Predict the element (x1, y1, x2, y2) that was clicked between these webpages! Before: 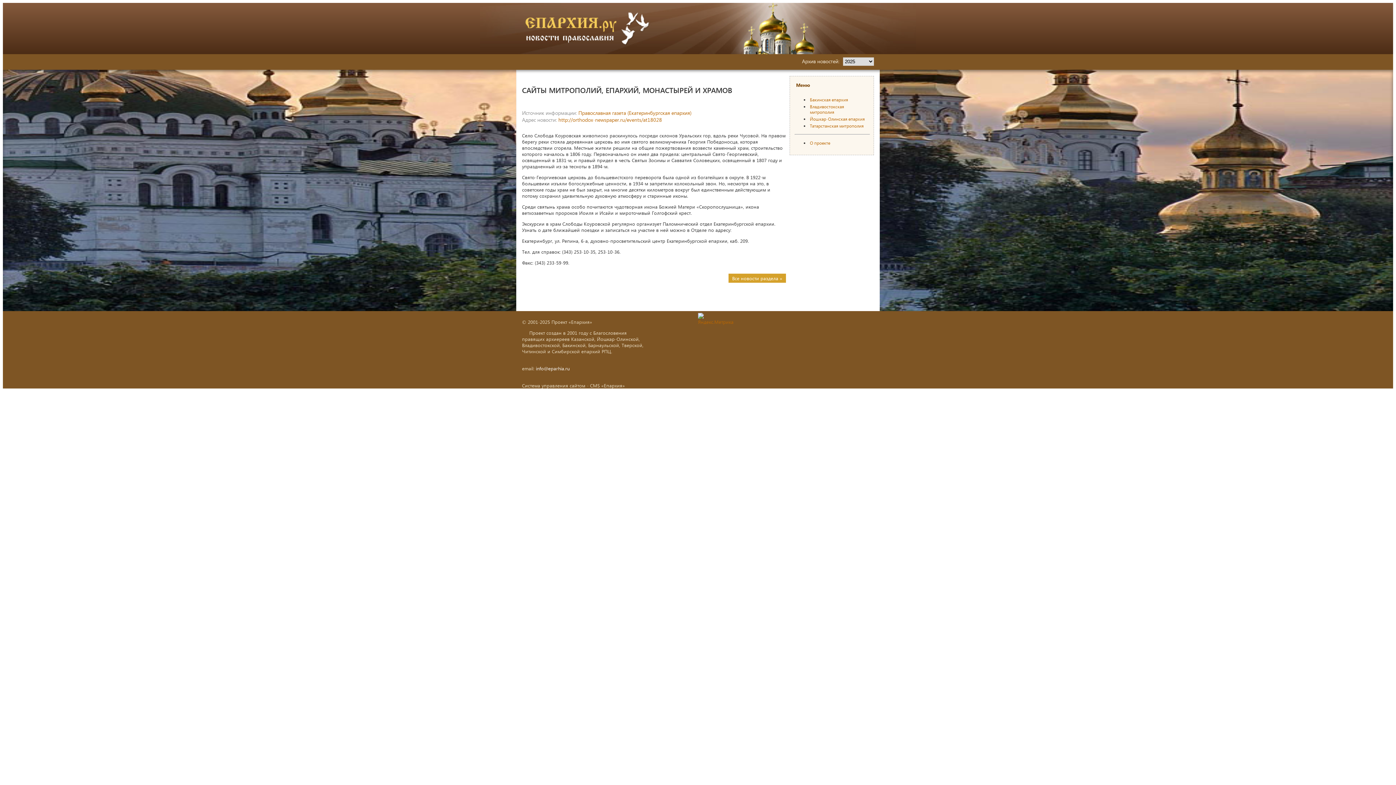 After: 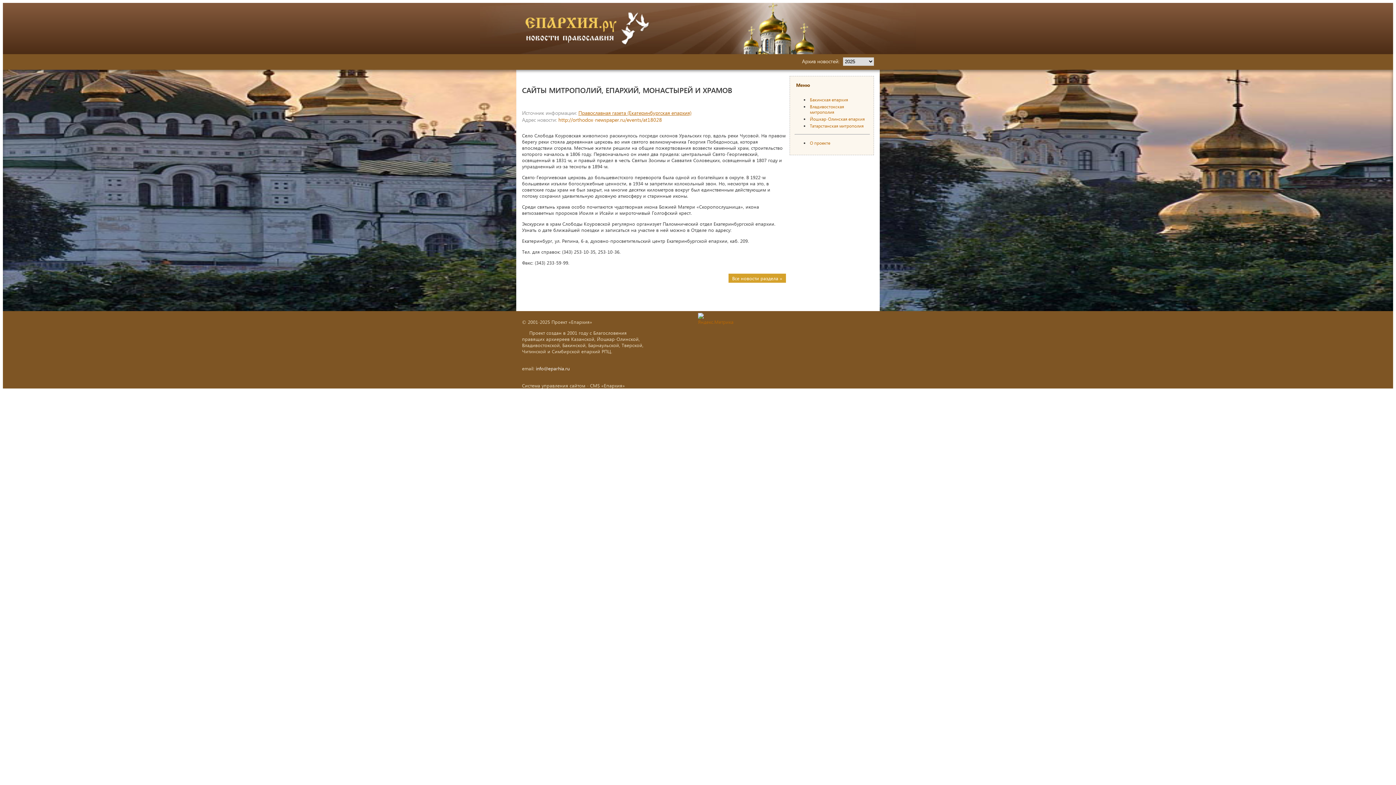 Action: label: Православная газета (Екатеринбургская епархия) bbox: (578, 109, 691, 116)